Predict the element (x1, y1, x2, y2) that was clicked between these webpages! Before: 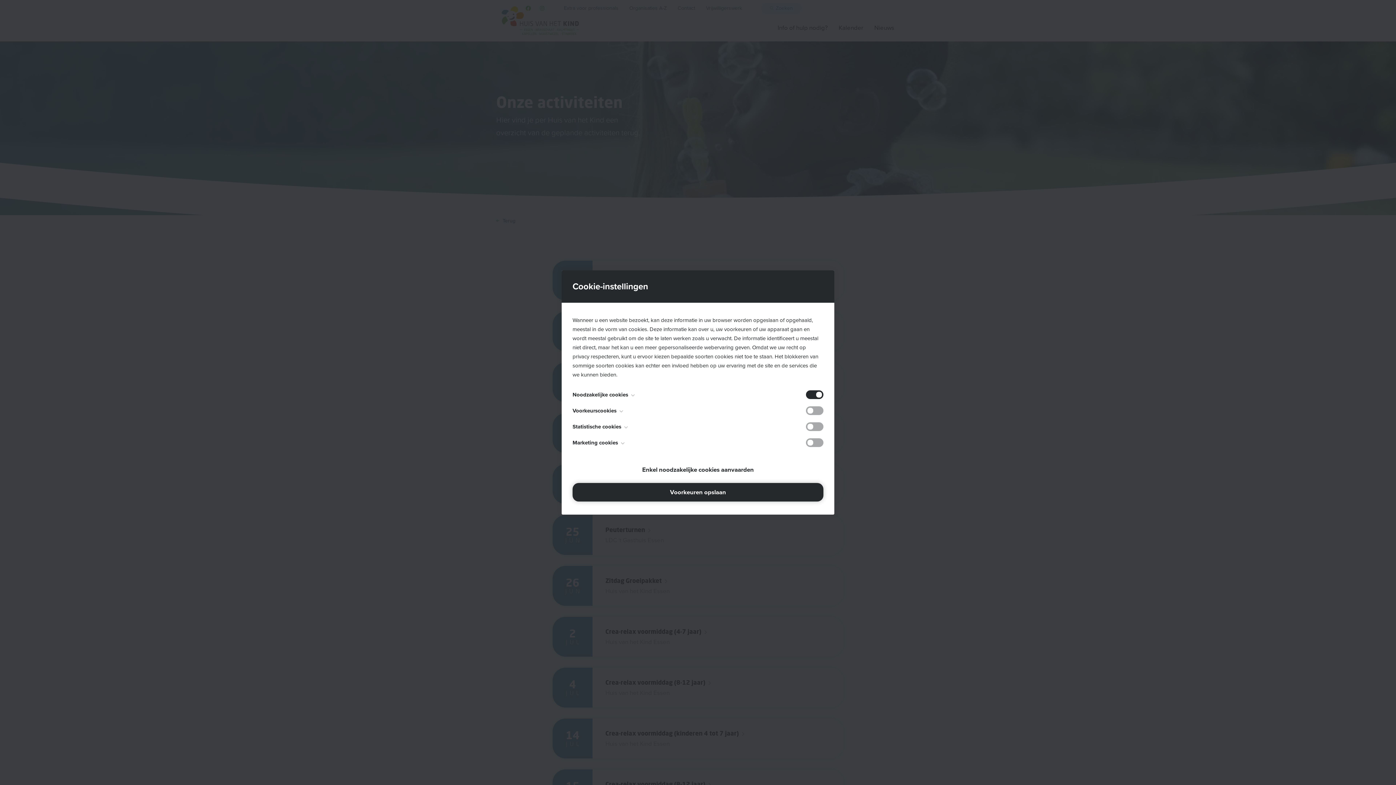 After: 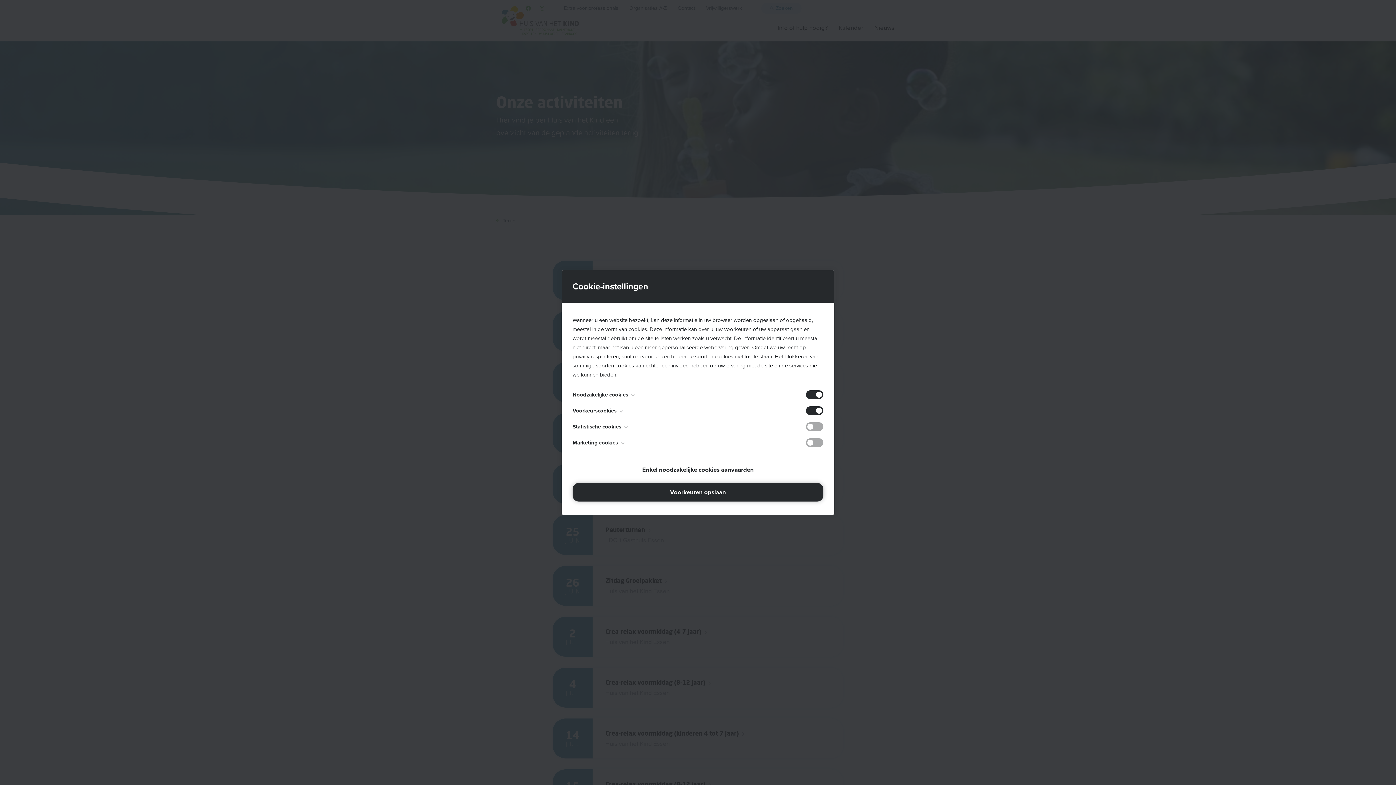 Action: bbox: (806, 406, 823, 415) label: Toggle cookie compliance